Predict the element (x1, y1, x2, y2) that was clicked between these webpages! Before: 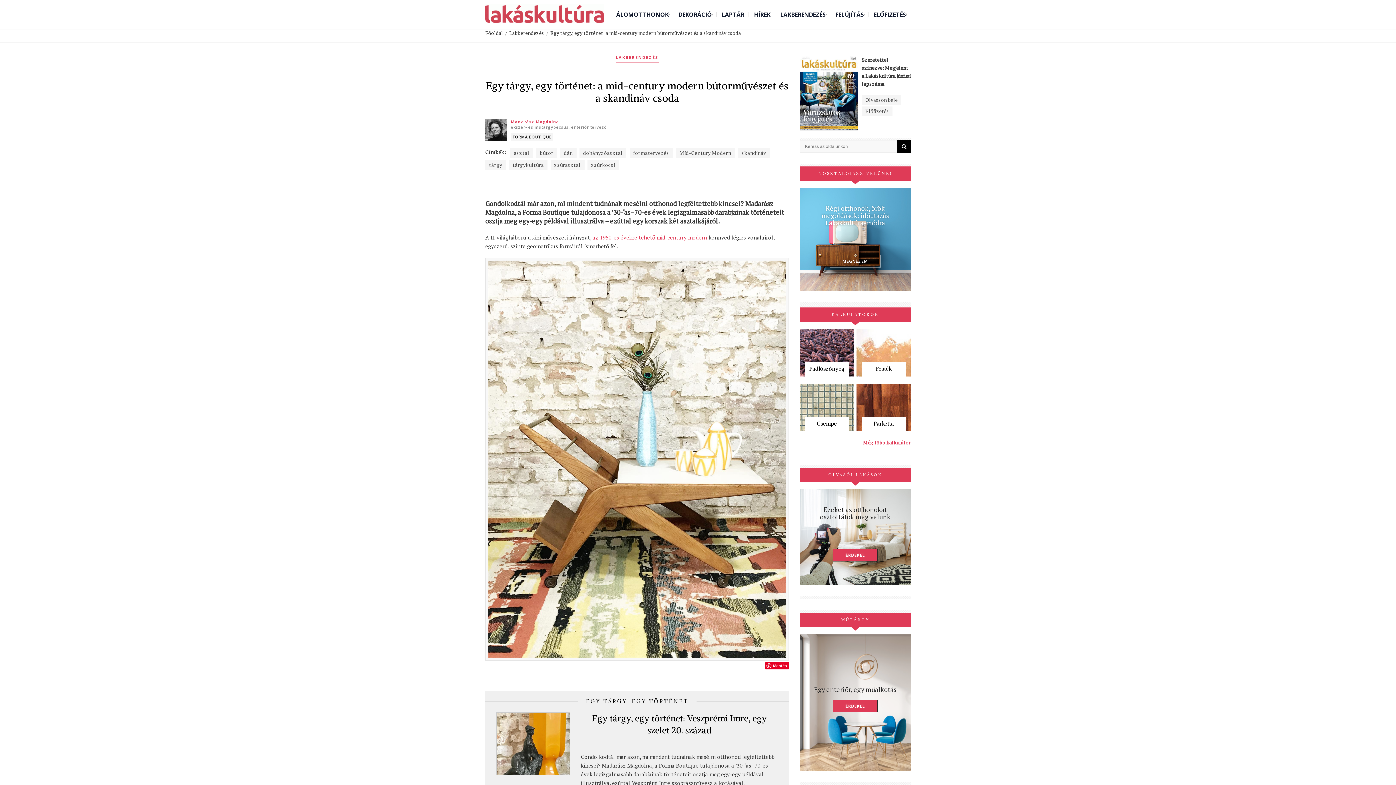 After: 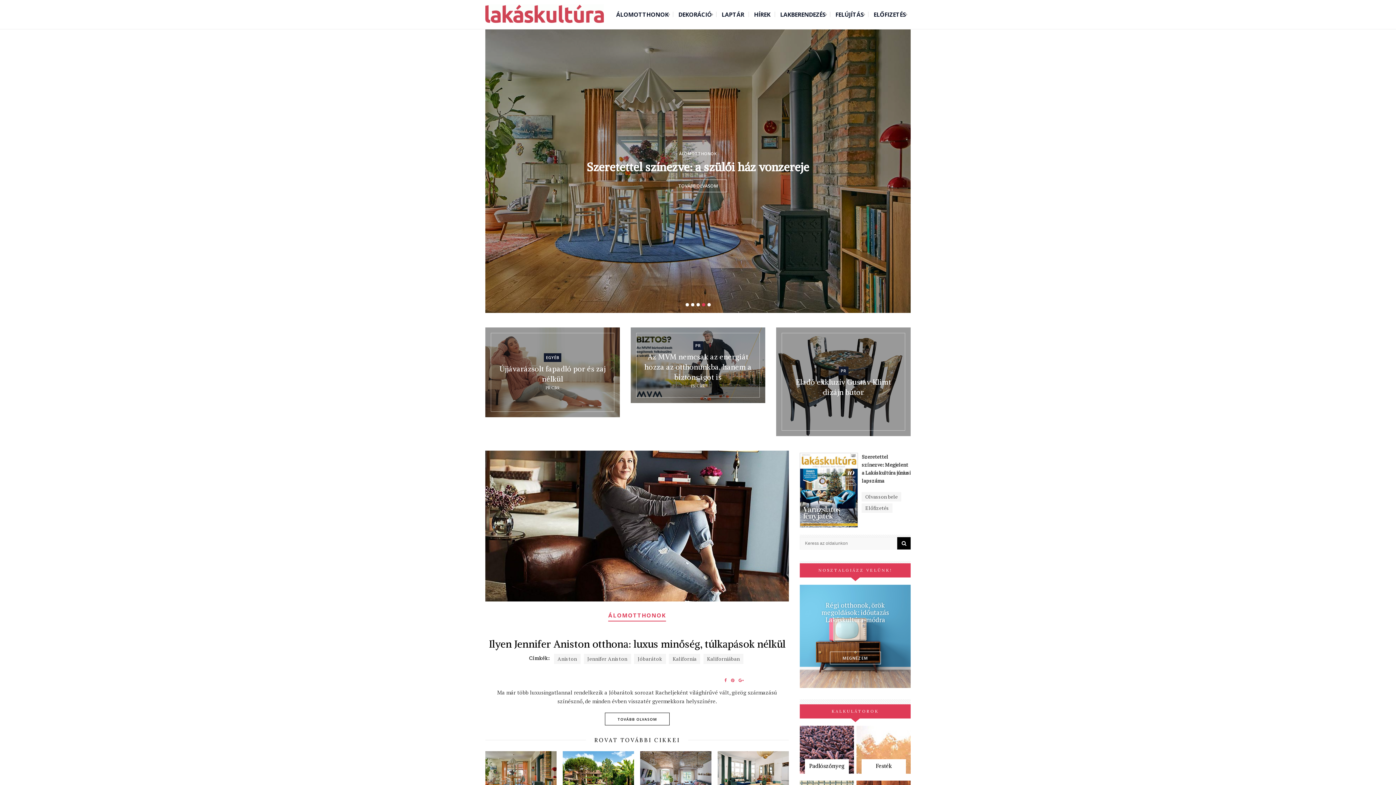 Action: bbox: (870, 0, 910, 29) label: ELŐFIZETÉS